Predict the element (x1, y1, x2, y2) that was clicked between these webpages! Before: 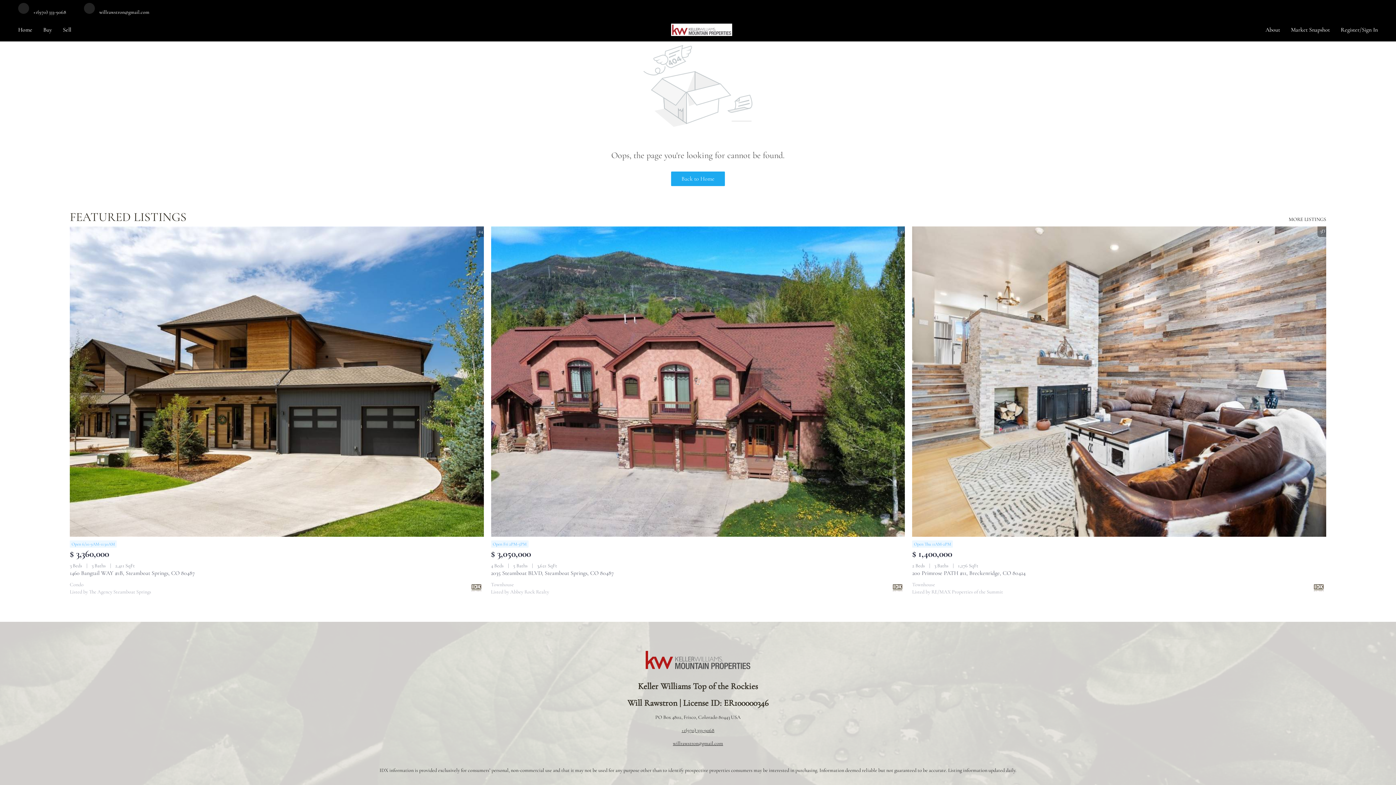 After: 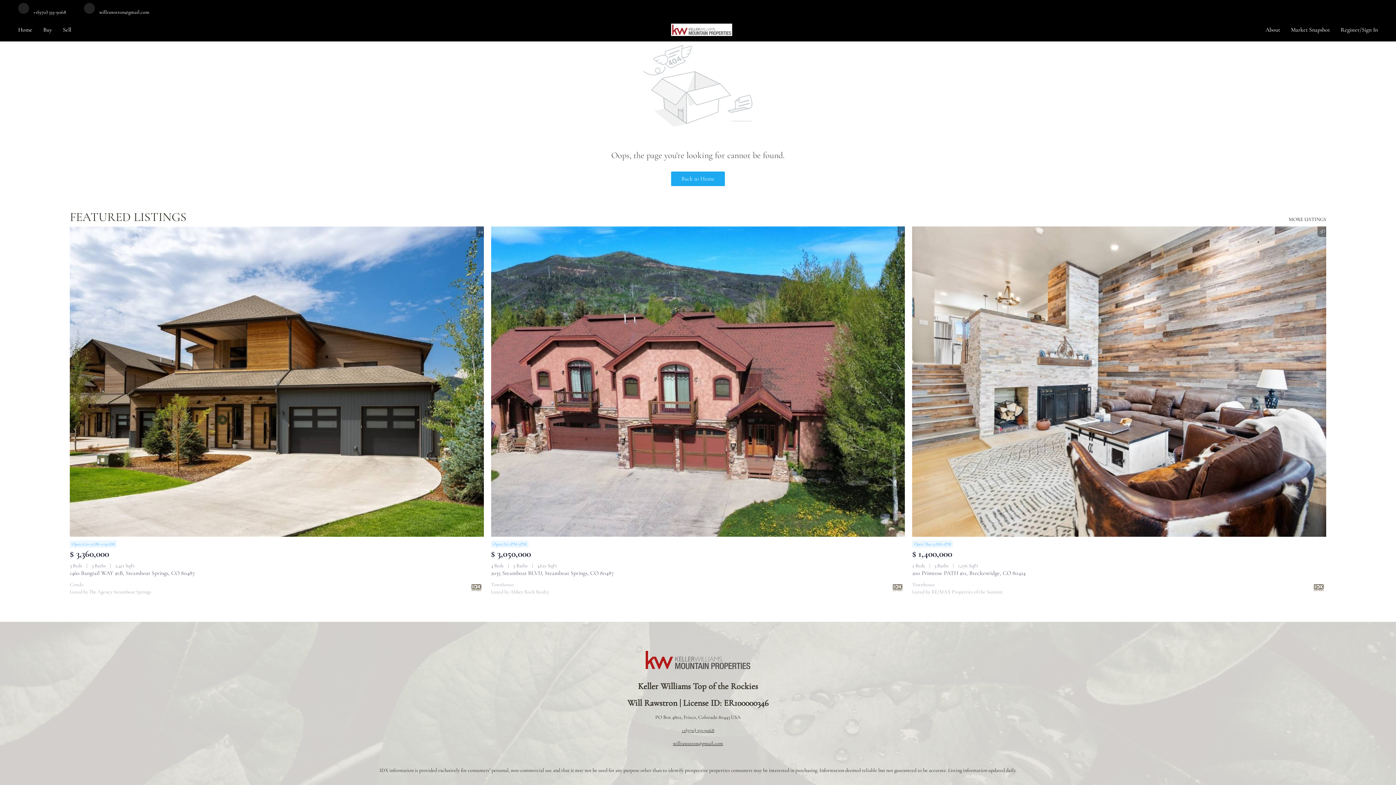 Action: bbox: (673, 740, 723, 746) label: willrawstron@gmail.com